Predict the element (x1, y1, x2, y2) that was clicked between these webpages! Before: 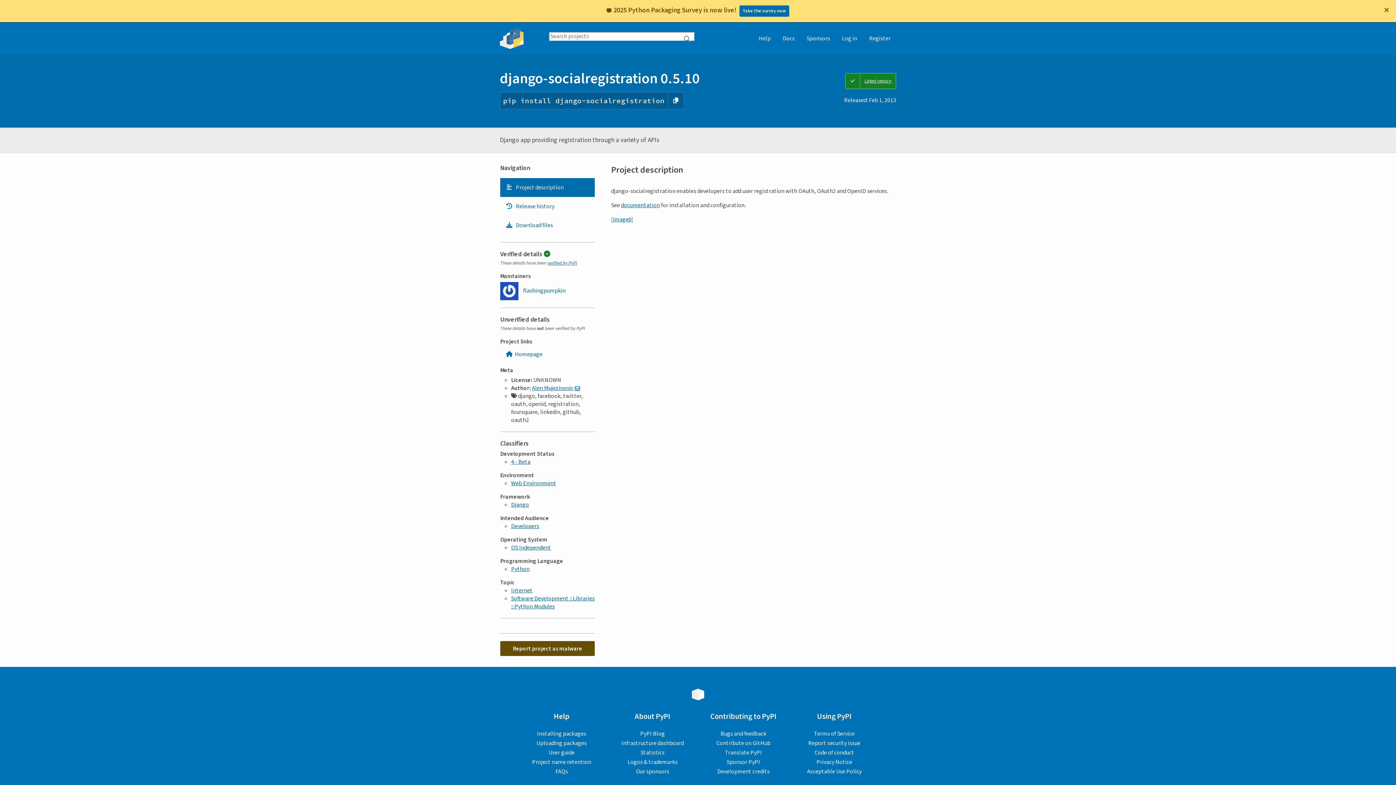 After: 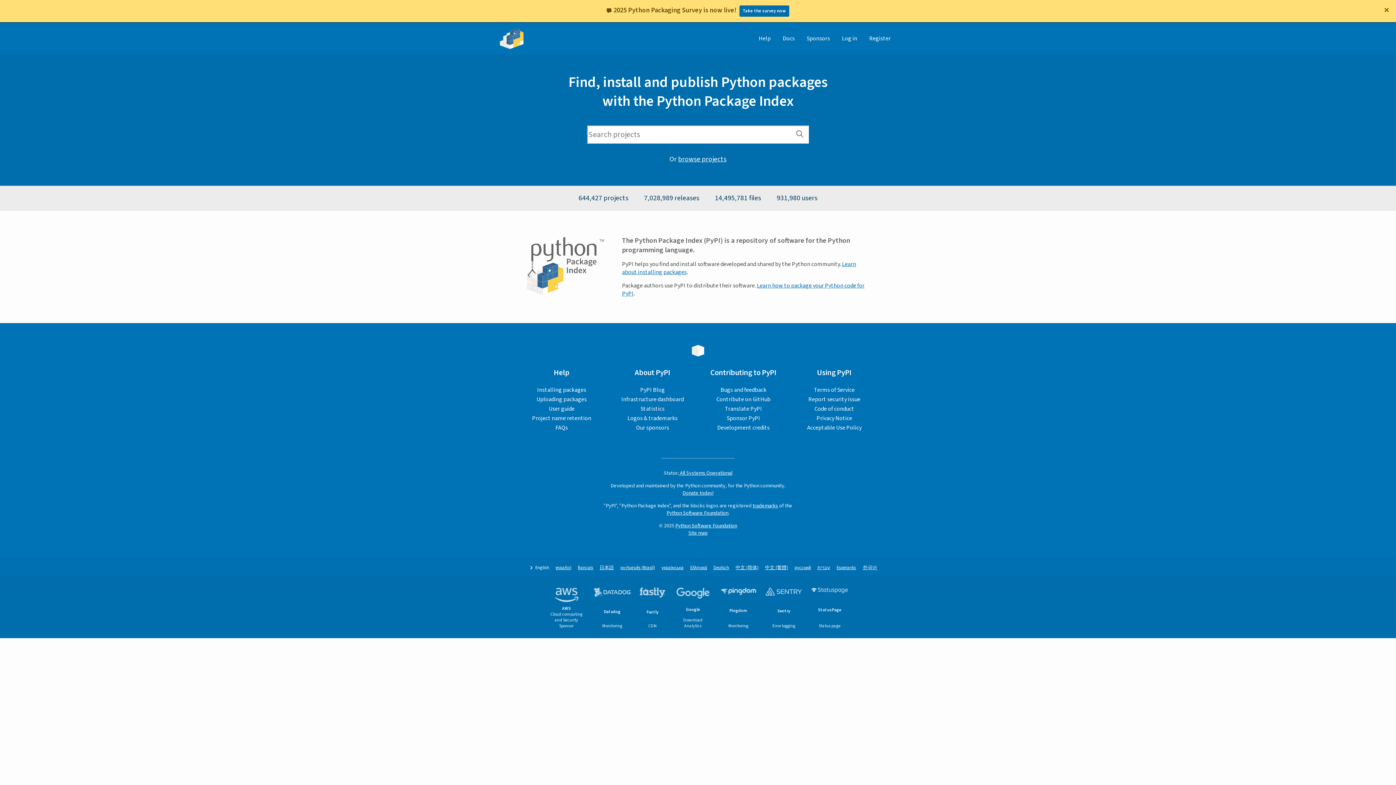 Action: bbox: (500, 22, 523, 54)